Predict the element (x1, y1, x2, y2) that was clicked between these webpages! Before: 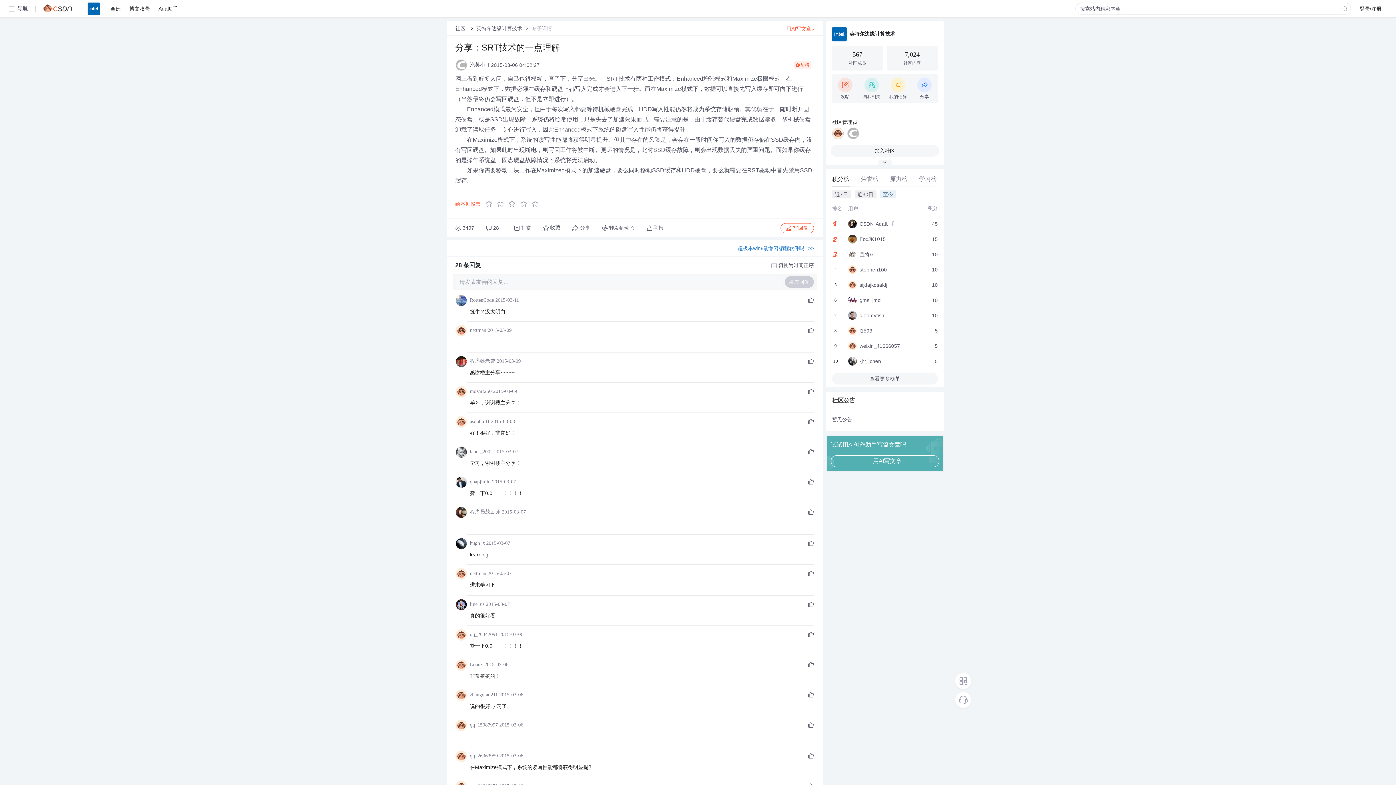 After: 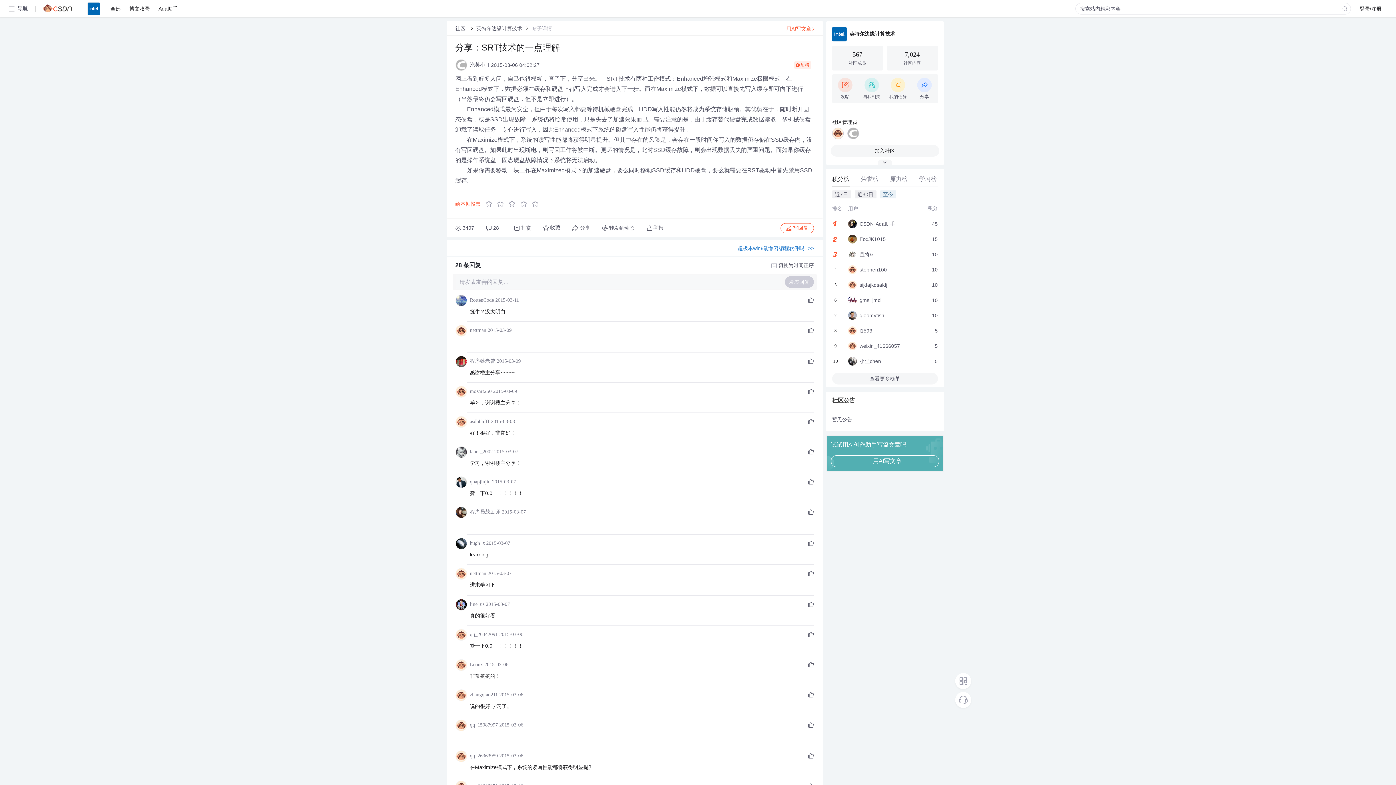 Action: label: 7,024

社区内容 bbox: (890, 49, 934, 66)